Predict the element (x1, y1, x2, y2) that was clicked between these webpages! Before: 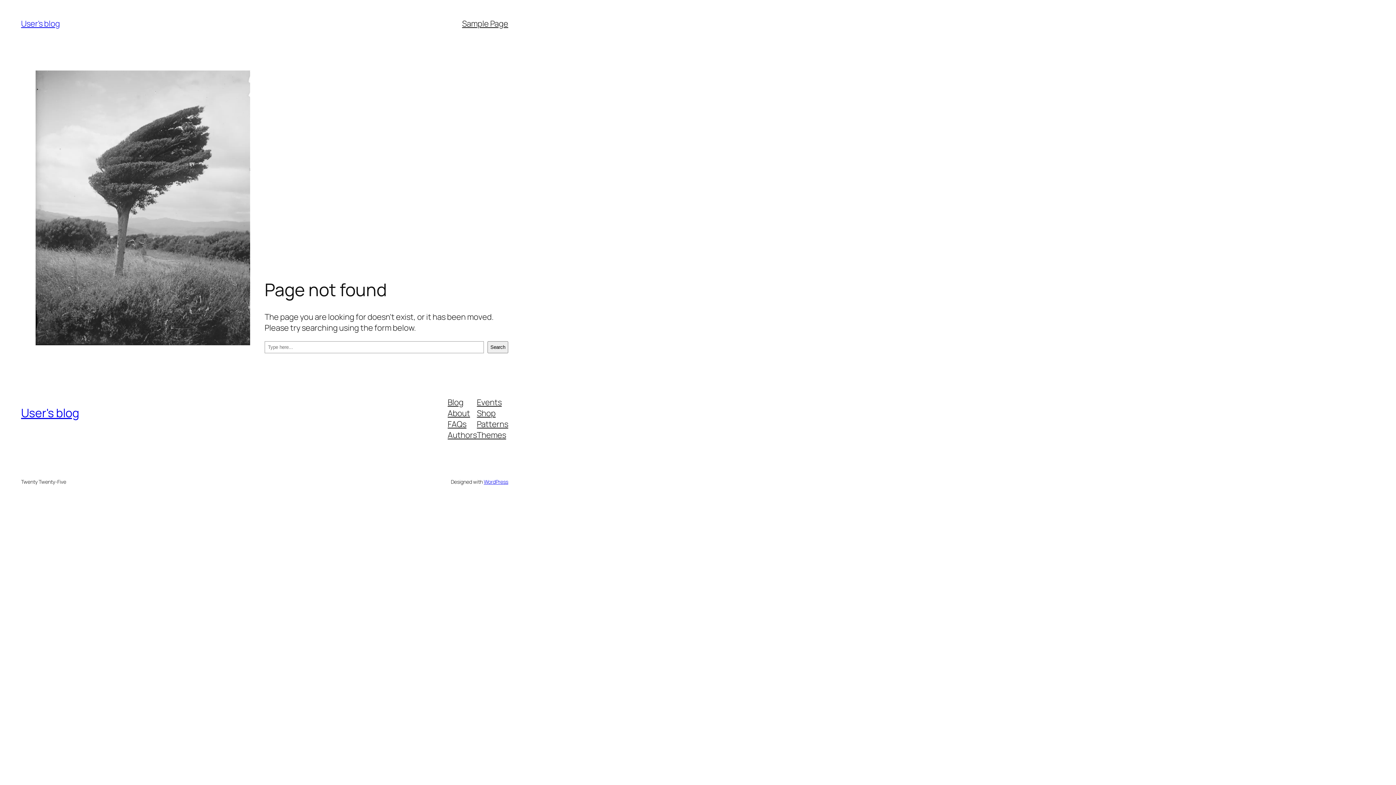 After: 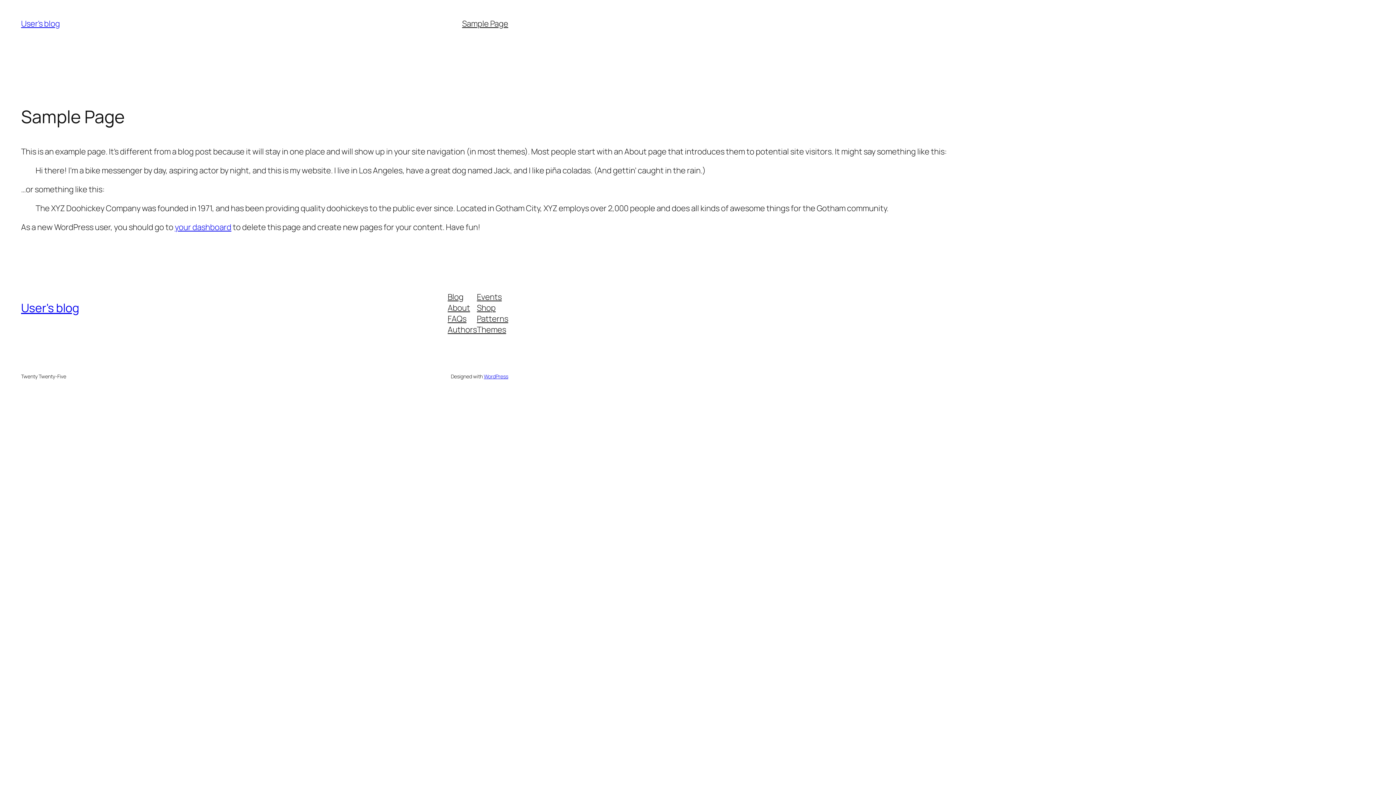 Action: bbox: (462, 18, 508, 29) label: Sample Page